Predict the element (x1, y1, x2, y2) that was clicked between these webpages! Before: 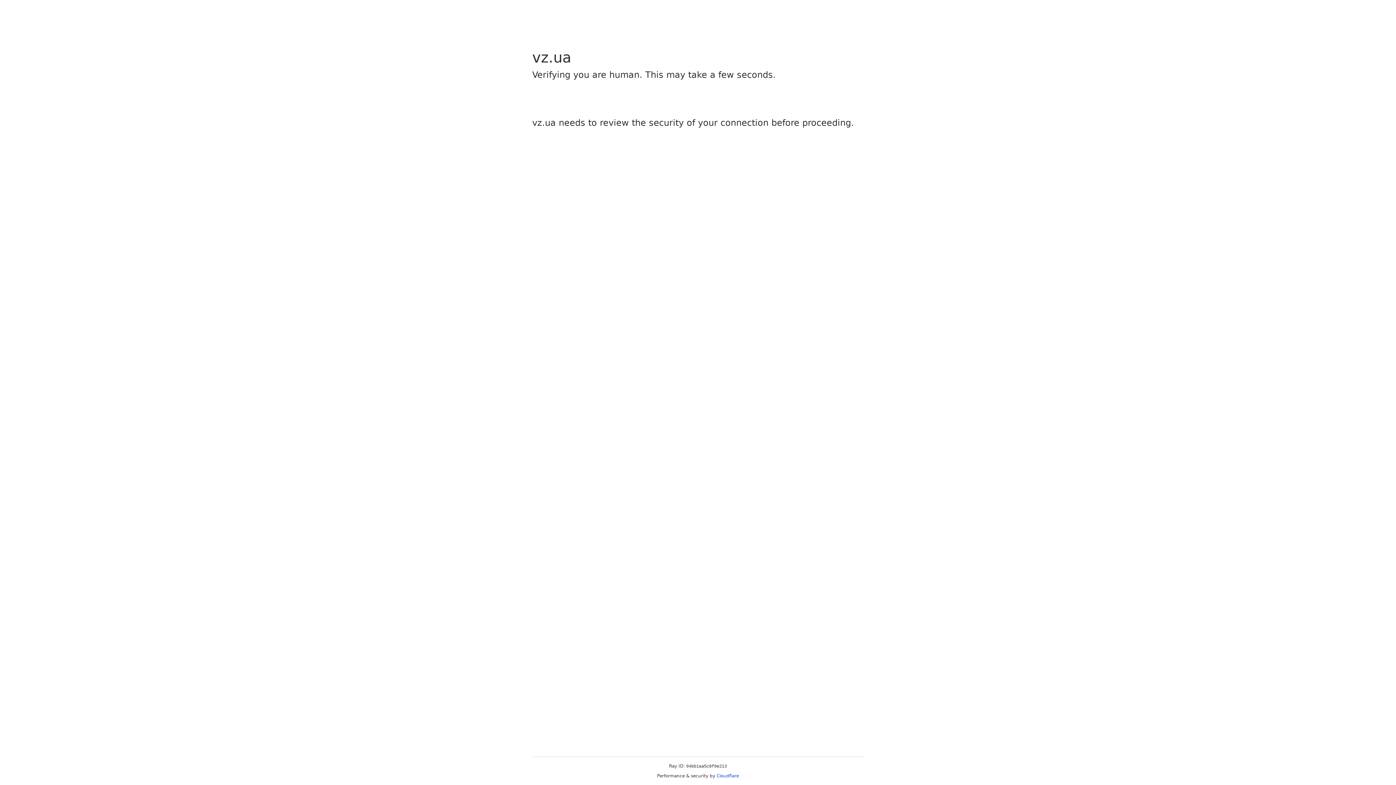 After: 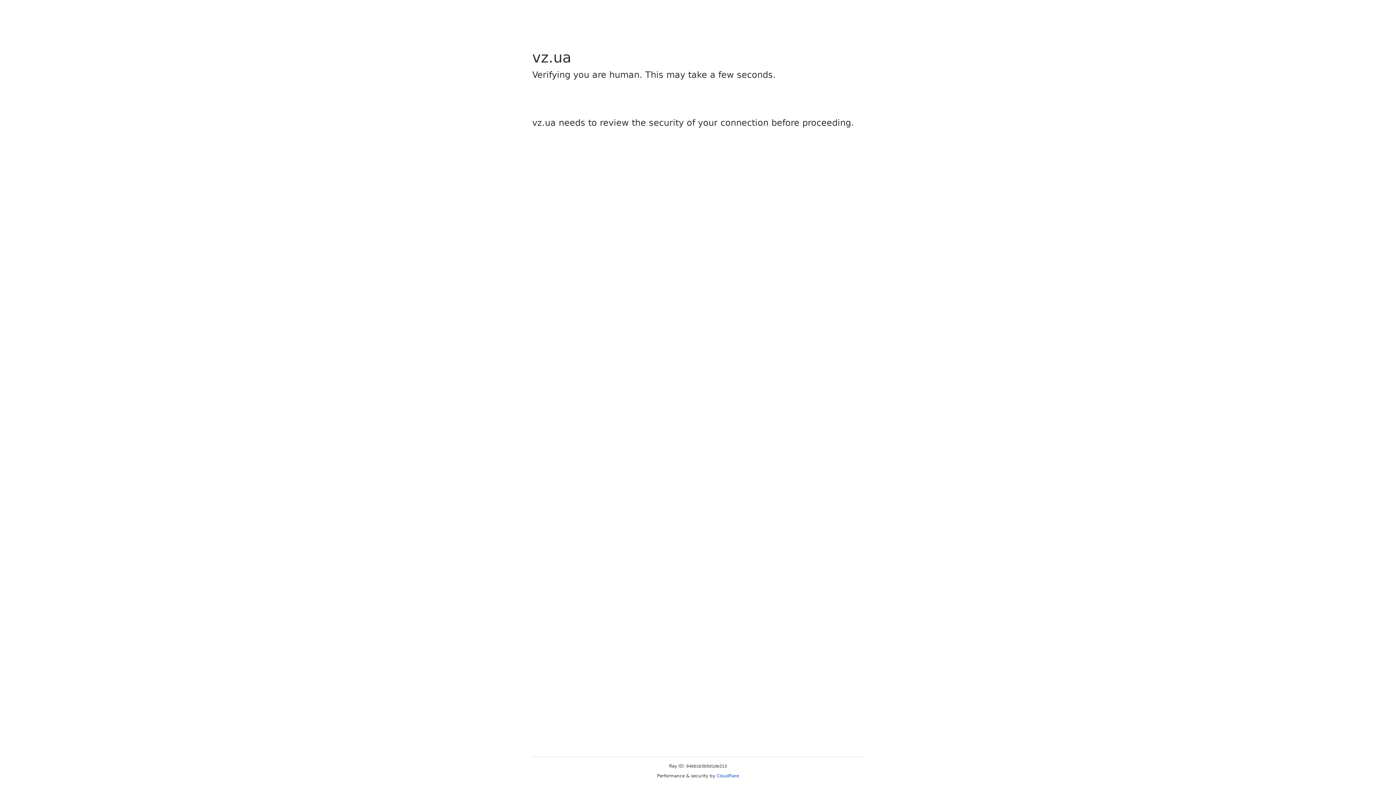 Action: label: Cloudflare bbox: (716, 773, 739, 778)